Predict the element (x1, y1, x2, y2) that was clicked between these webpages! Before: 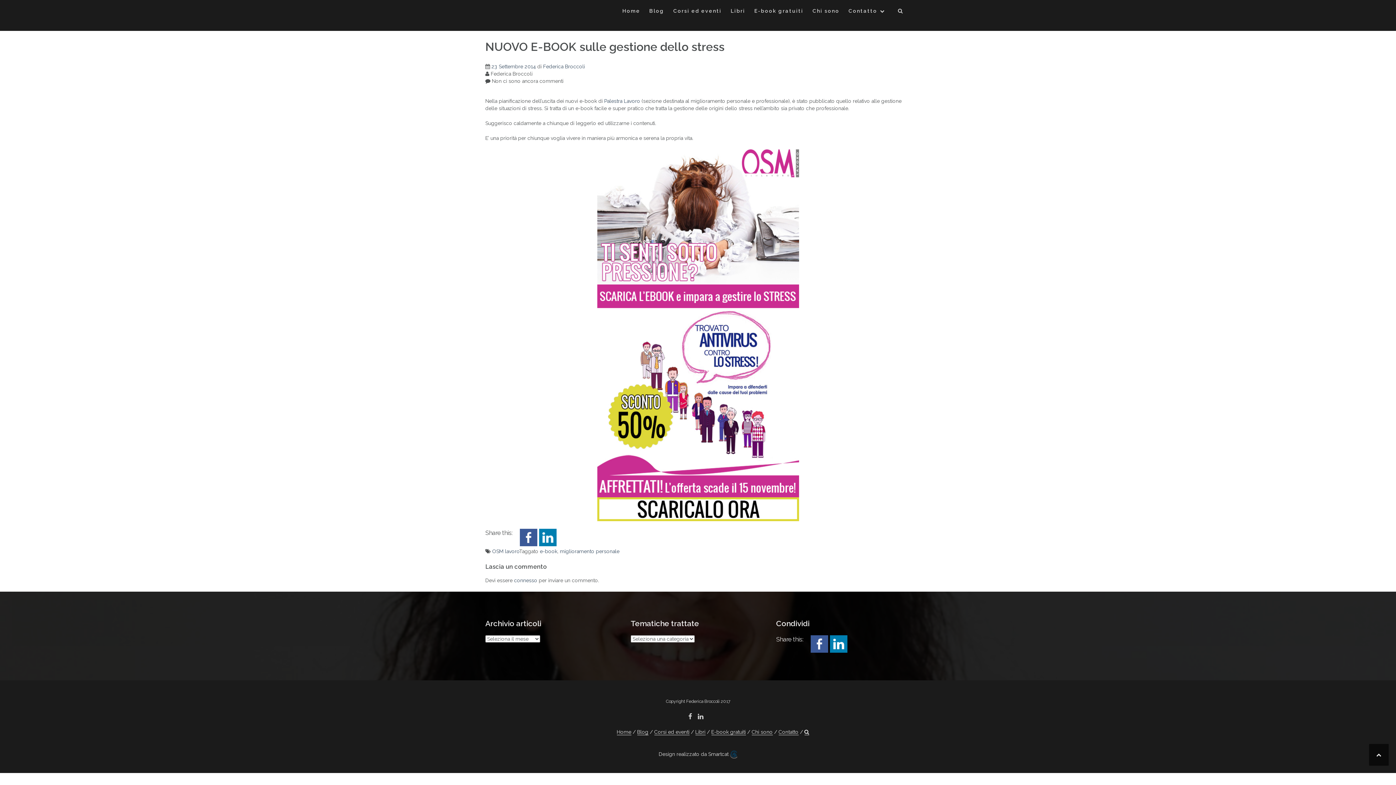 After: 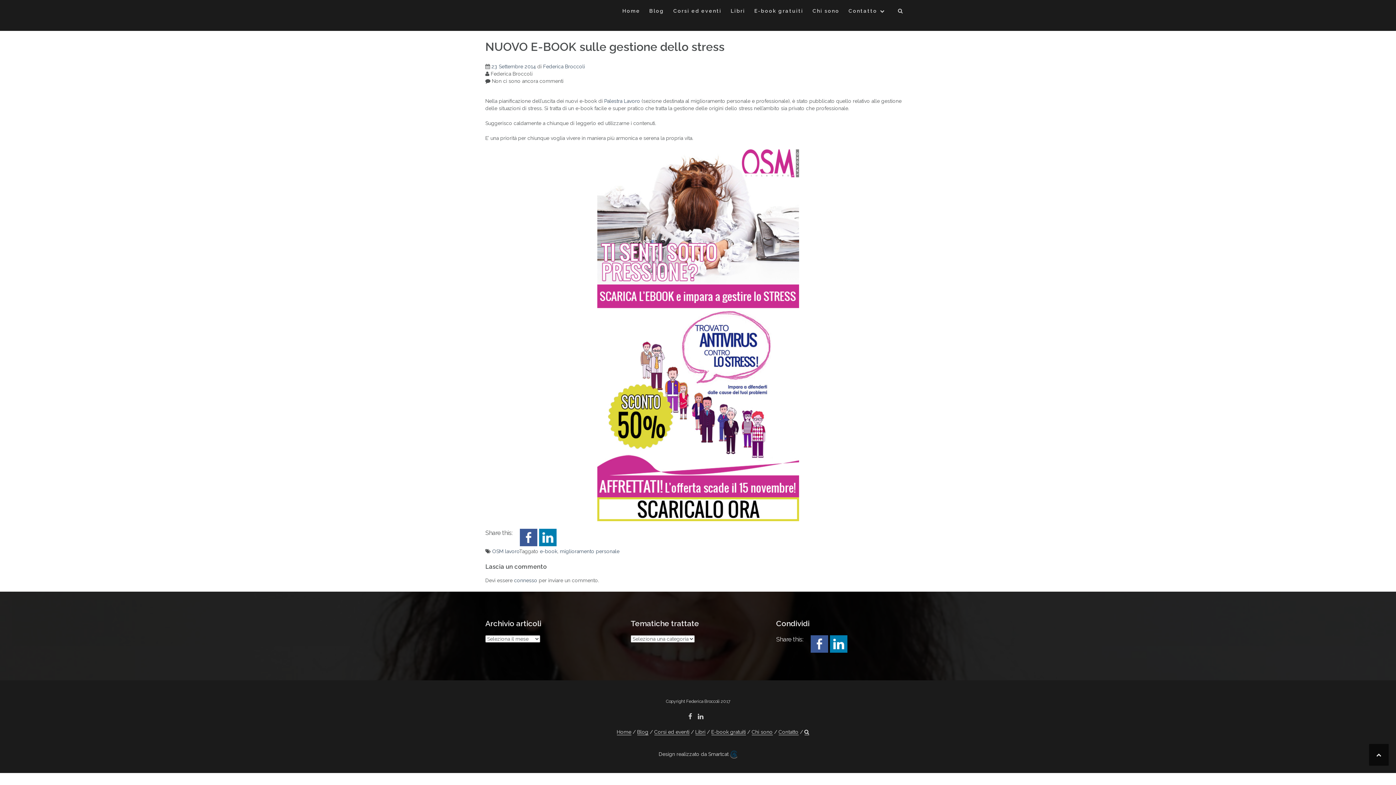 Action: bbox: (810, 641, 828, 646)